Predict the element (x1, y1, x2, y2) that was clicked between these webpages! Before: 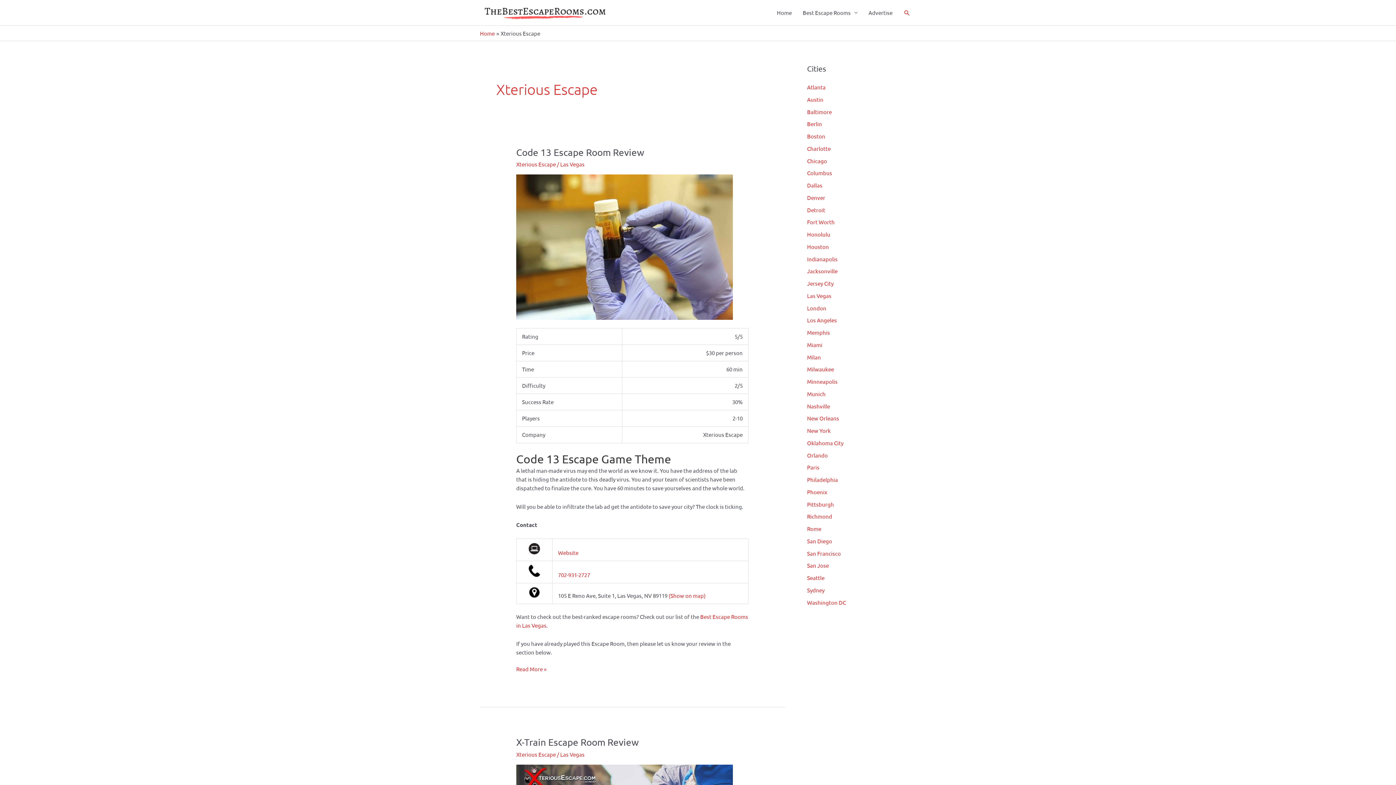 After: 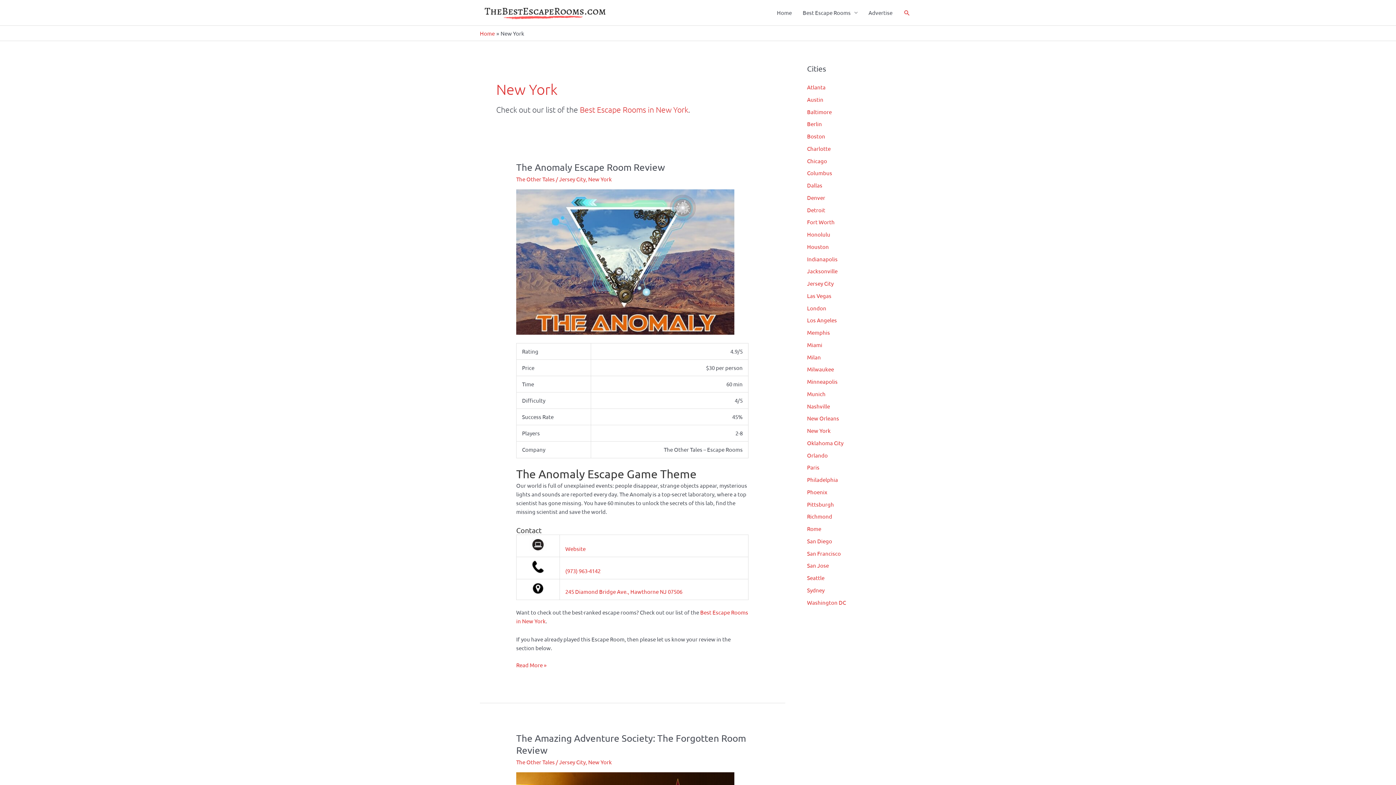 Action: bbox: (807, 427, 830, 434) label: New York